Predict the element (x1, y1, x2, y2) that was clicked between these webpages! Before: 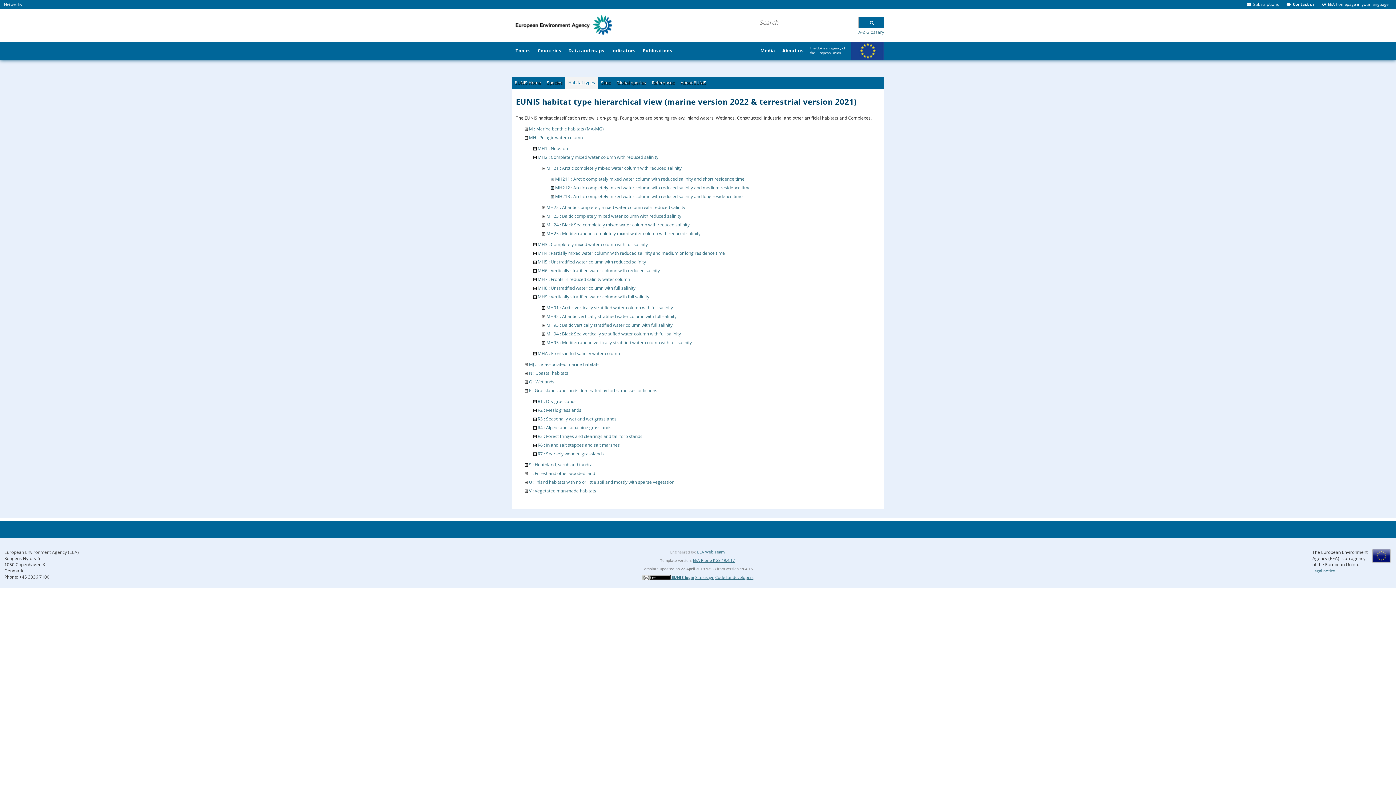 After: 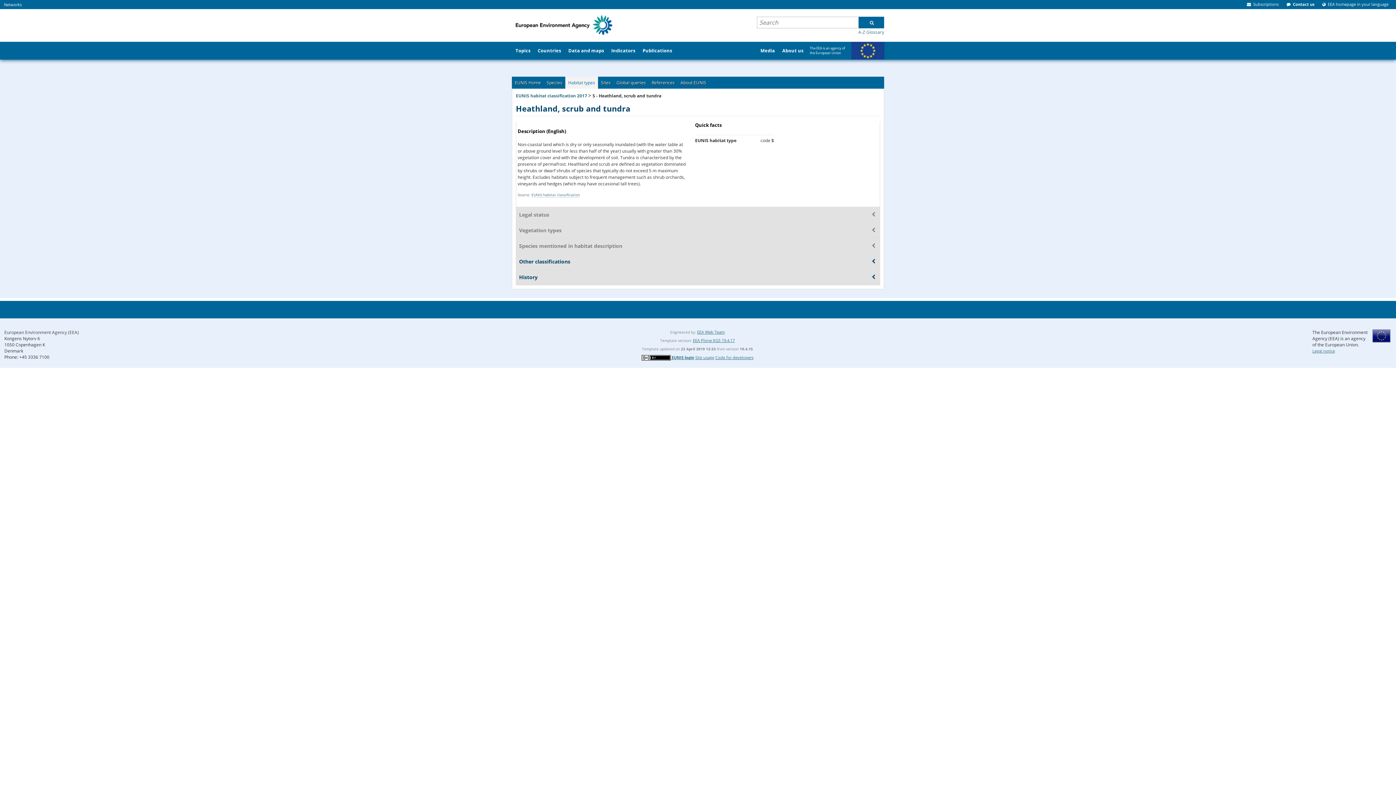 Action: bbox: (529, 461, 592, 467) label: S : Heathland, scrub and tundra